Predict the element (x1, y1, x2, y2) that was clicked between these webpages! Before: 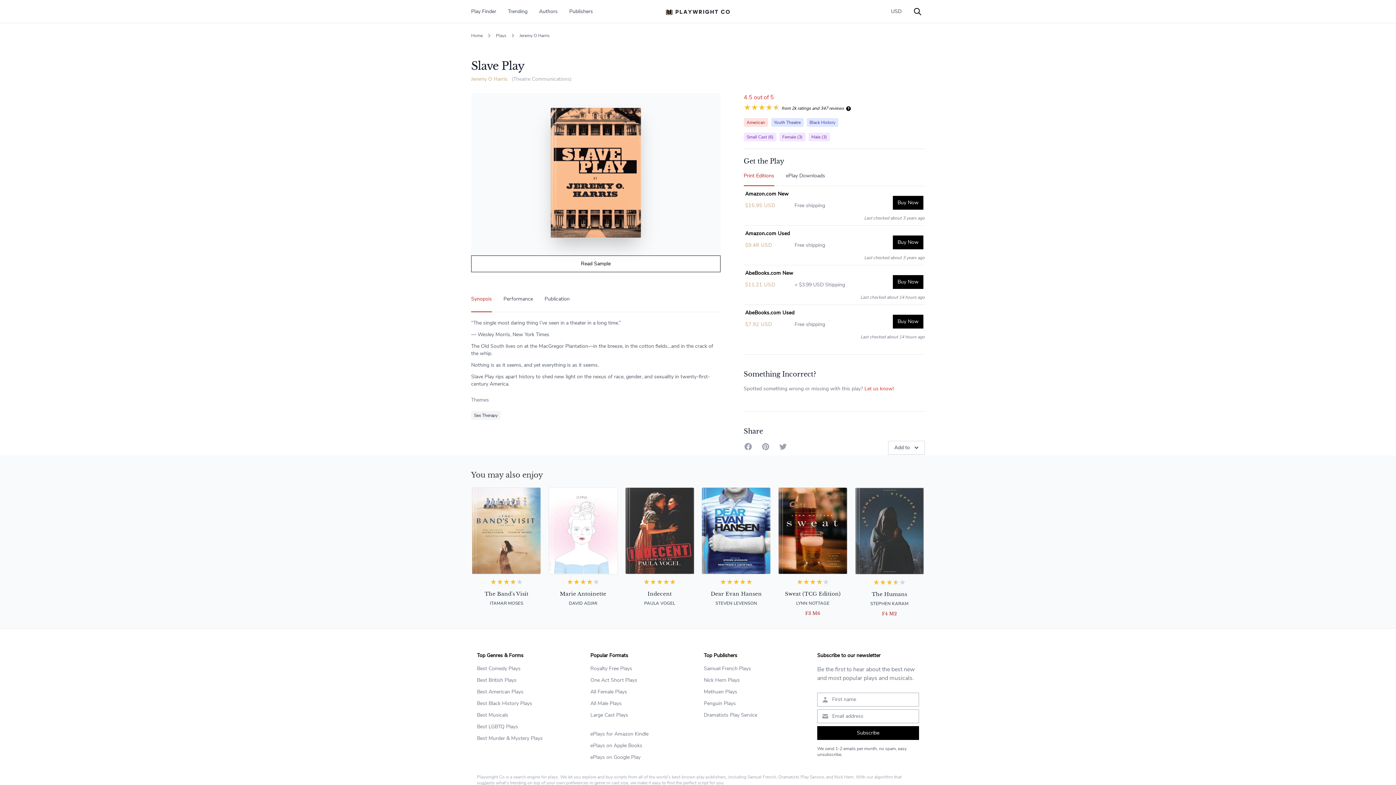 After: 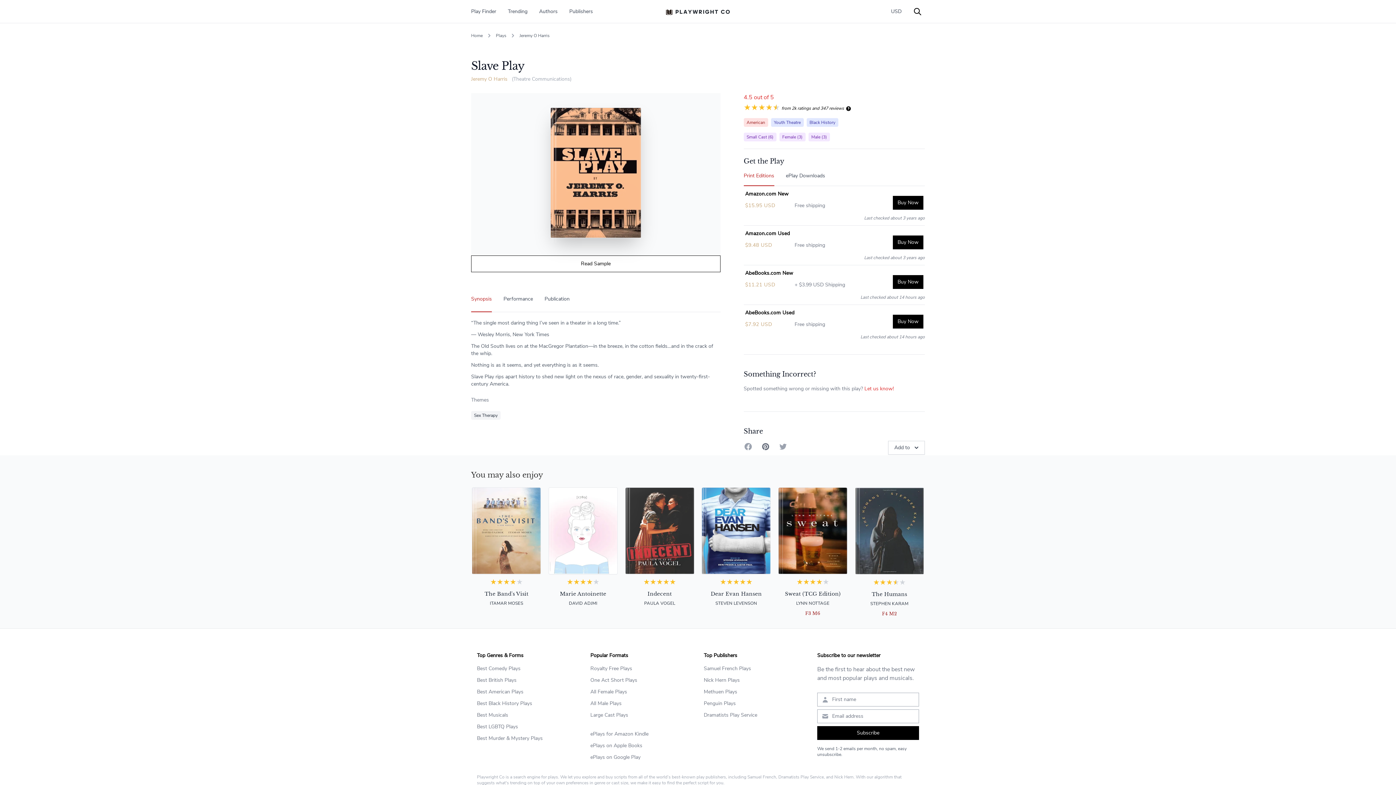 Action: bbox: (761, 442, 770, 451) label: Share on Pinterest